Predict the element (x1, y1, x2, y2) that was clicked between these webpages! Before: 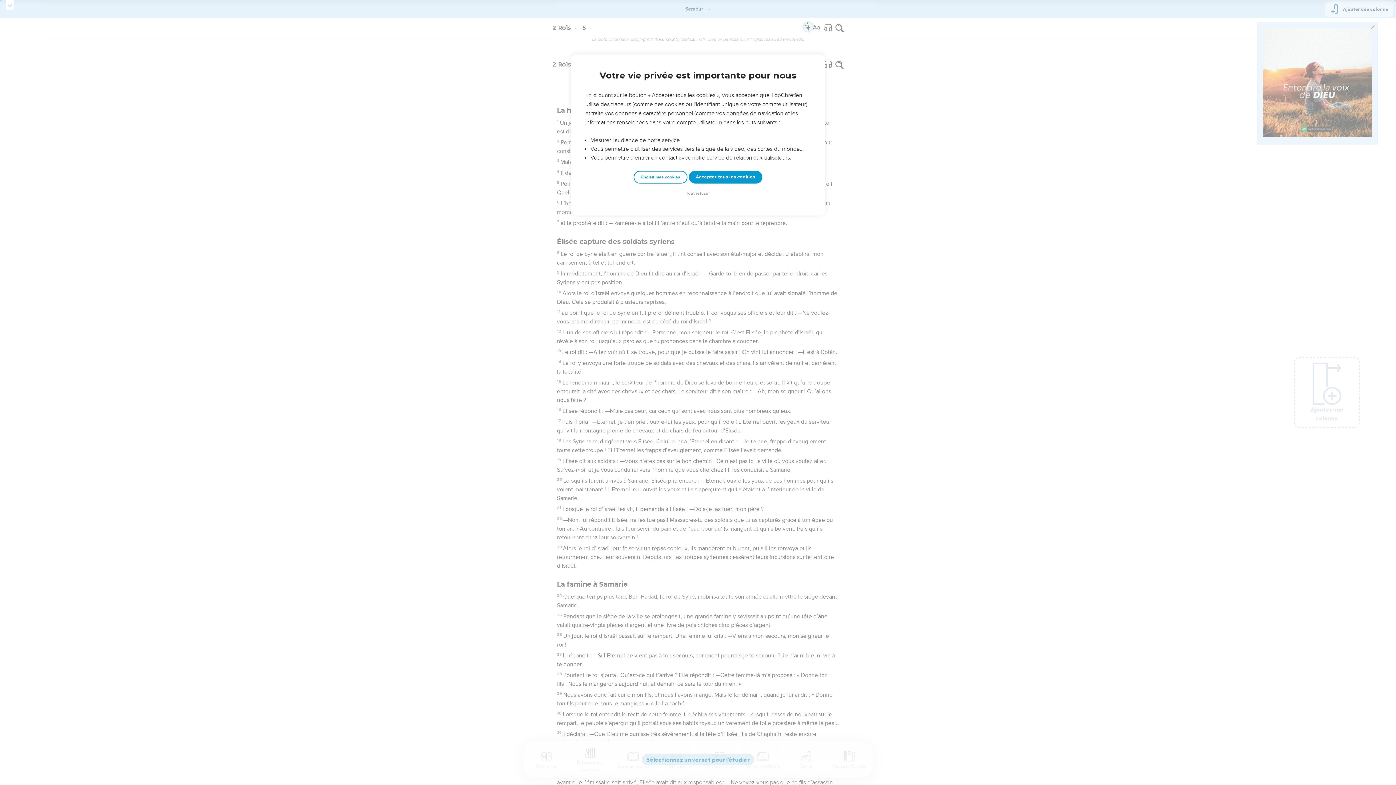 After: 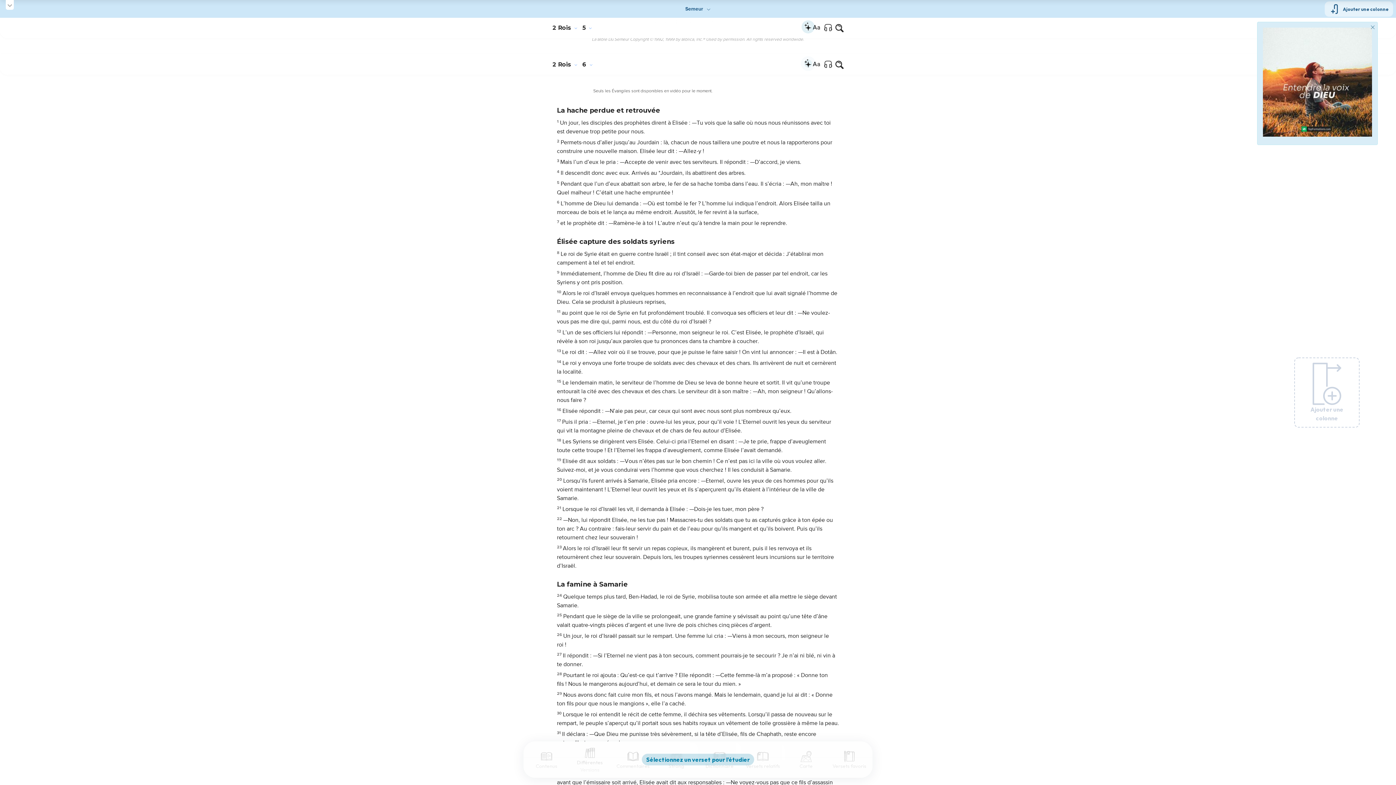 Action: bbox: (688, 170, 762, 183) label: Accepter tous les cookies